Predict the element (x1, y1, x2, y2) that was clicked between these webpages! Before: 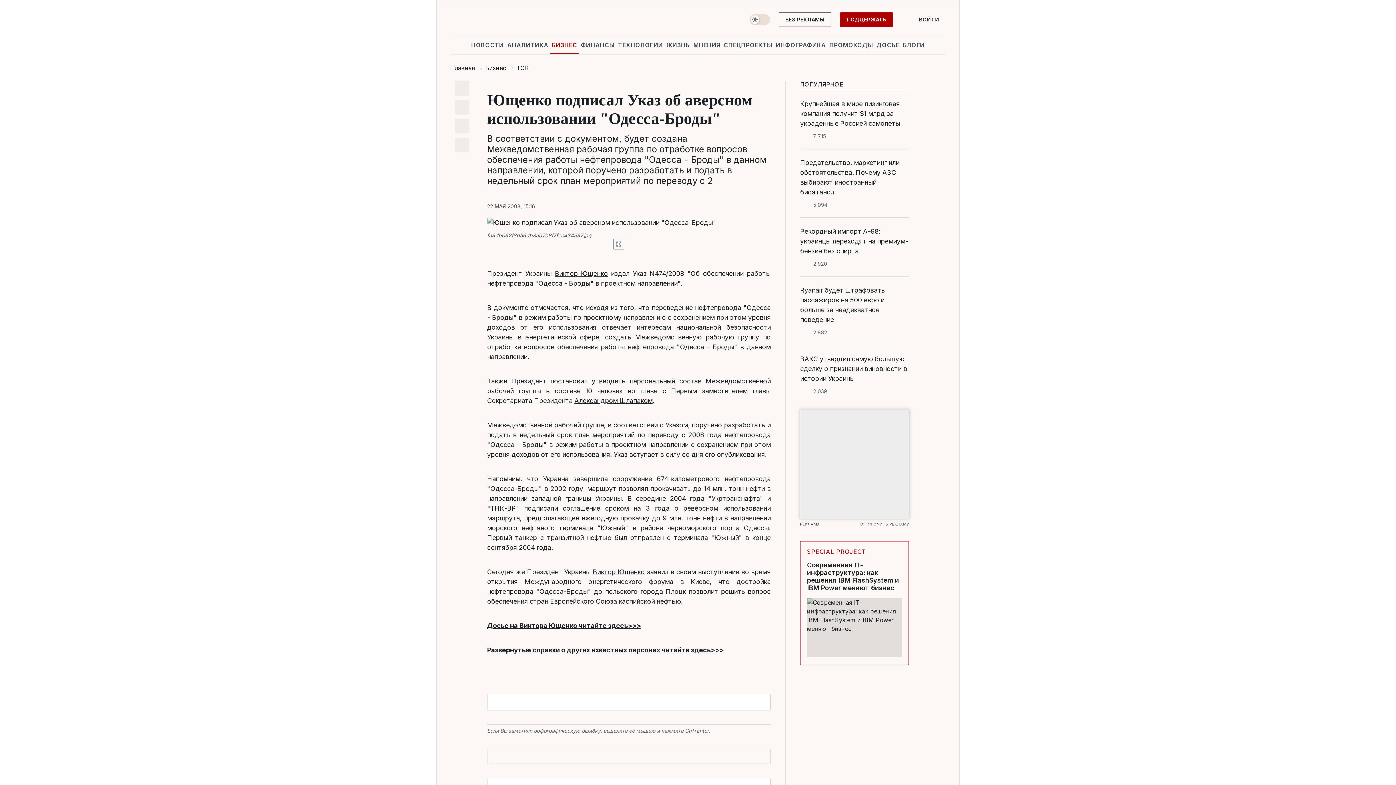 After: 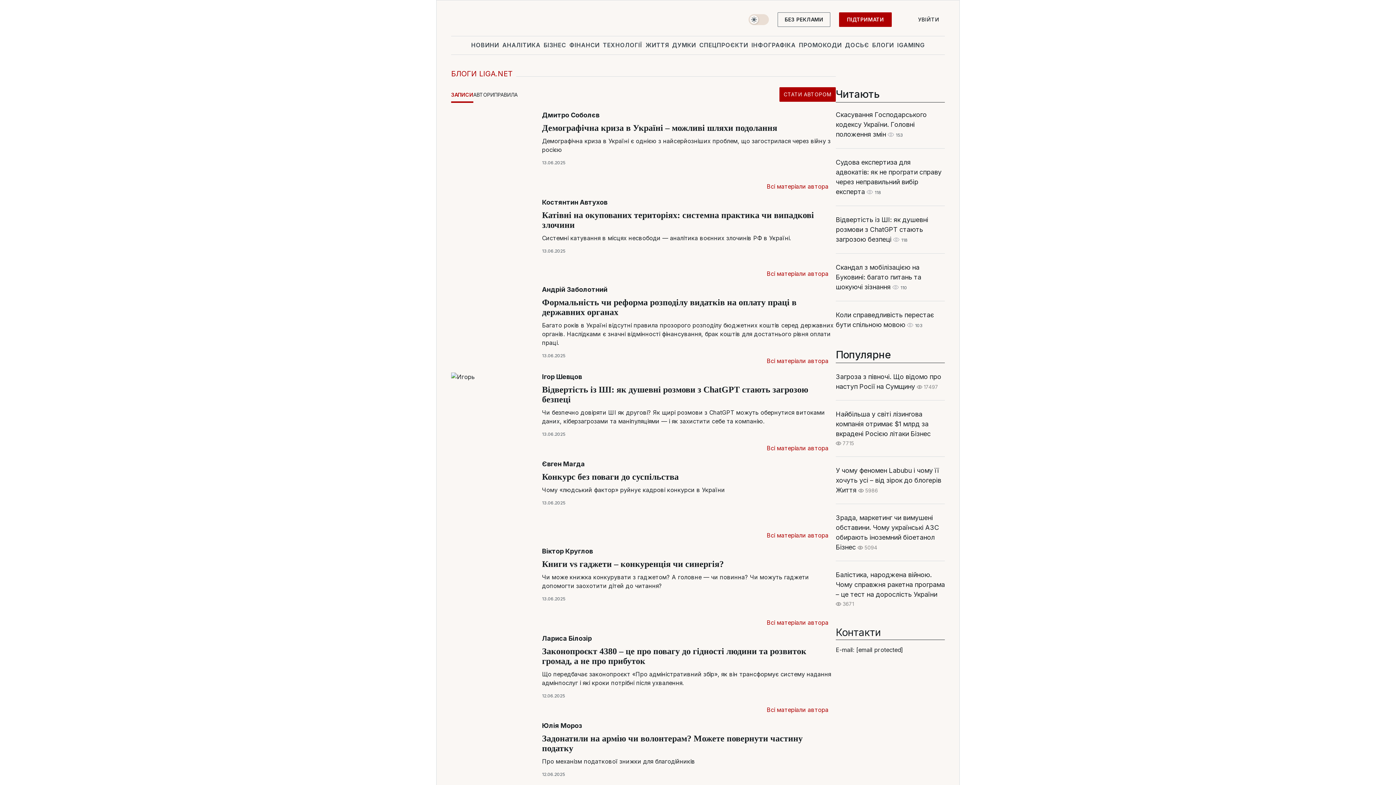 Action: label: БЛОГИ bbox: (901, 36, 926, 53)